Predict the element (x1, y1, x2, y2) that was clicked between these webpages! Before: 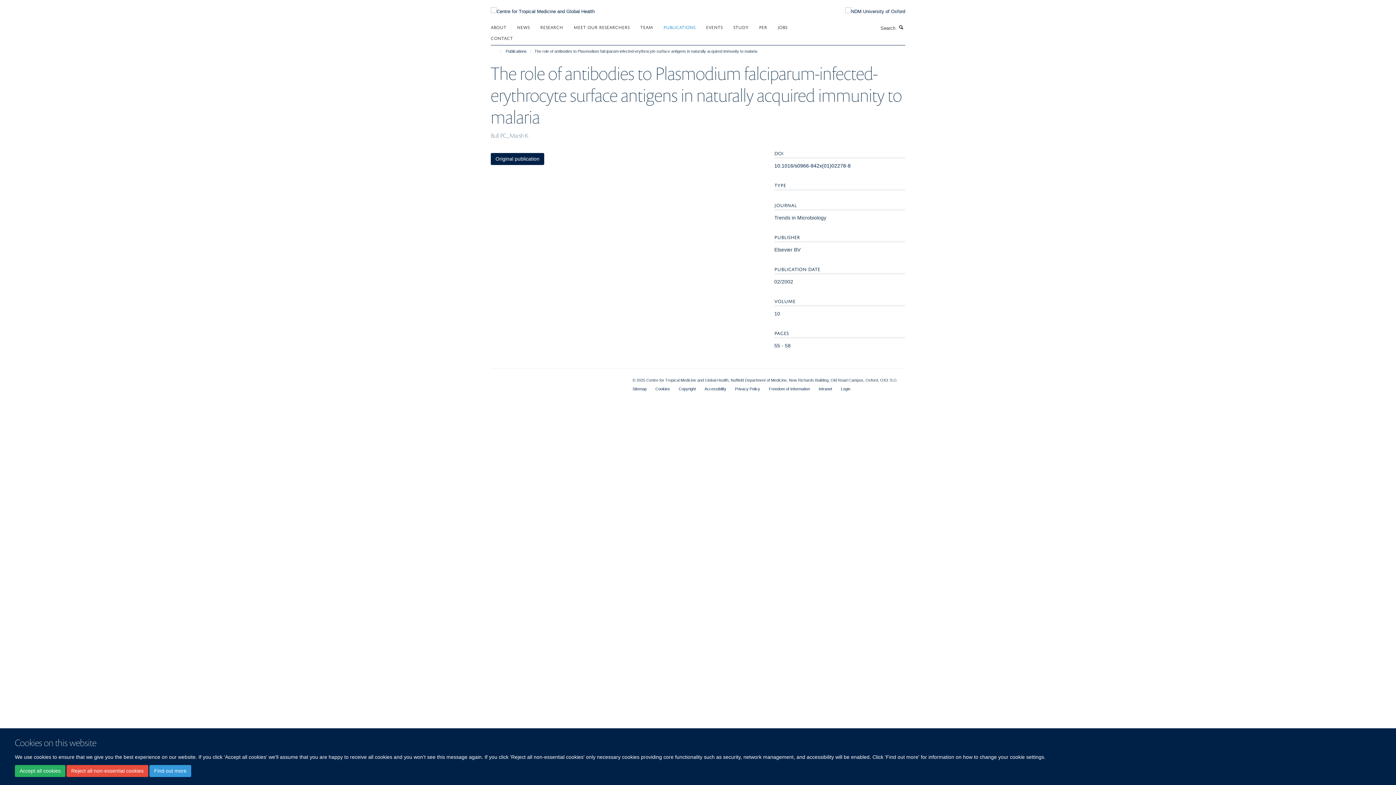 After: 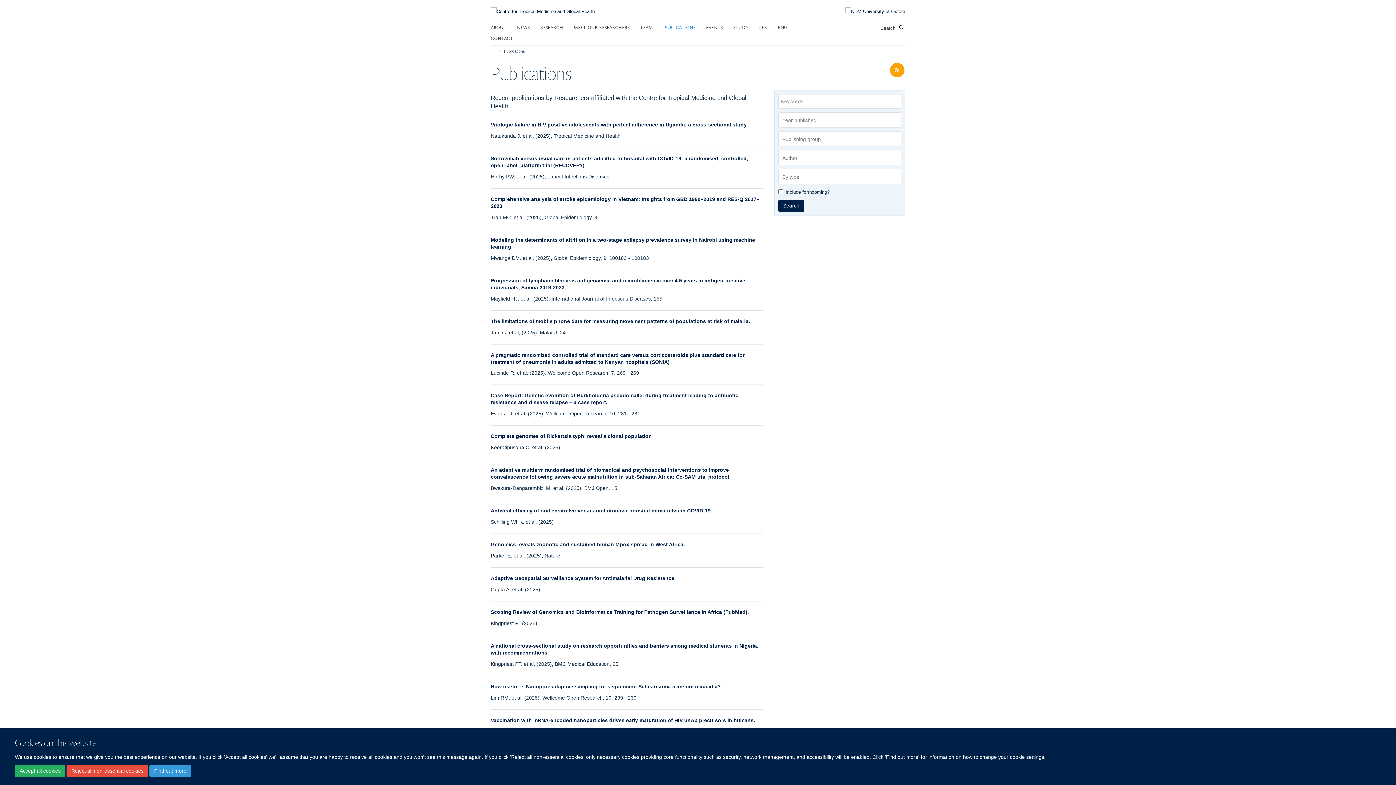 Action: bbox: (663, 21, 704, 32) label: PUBLICATIONS